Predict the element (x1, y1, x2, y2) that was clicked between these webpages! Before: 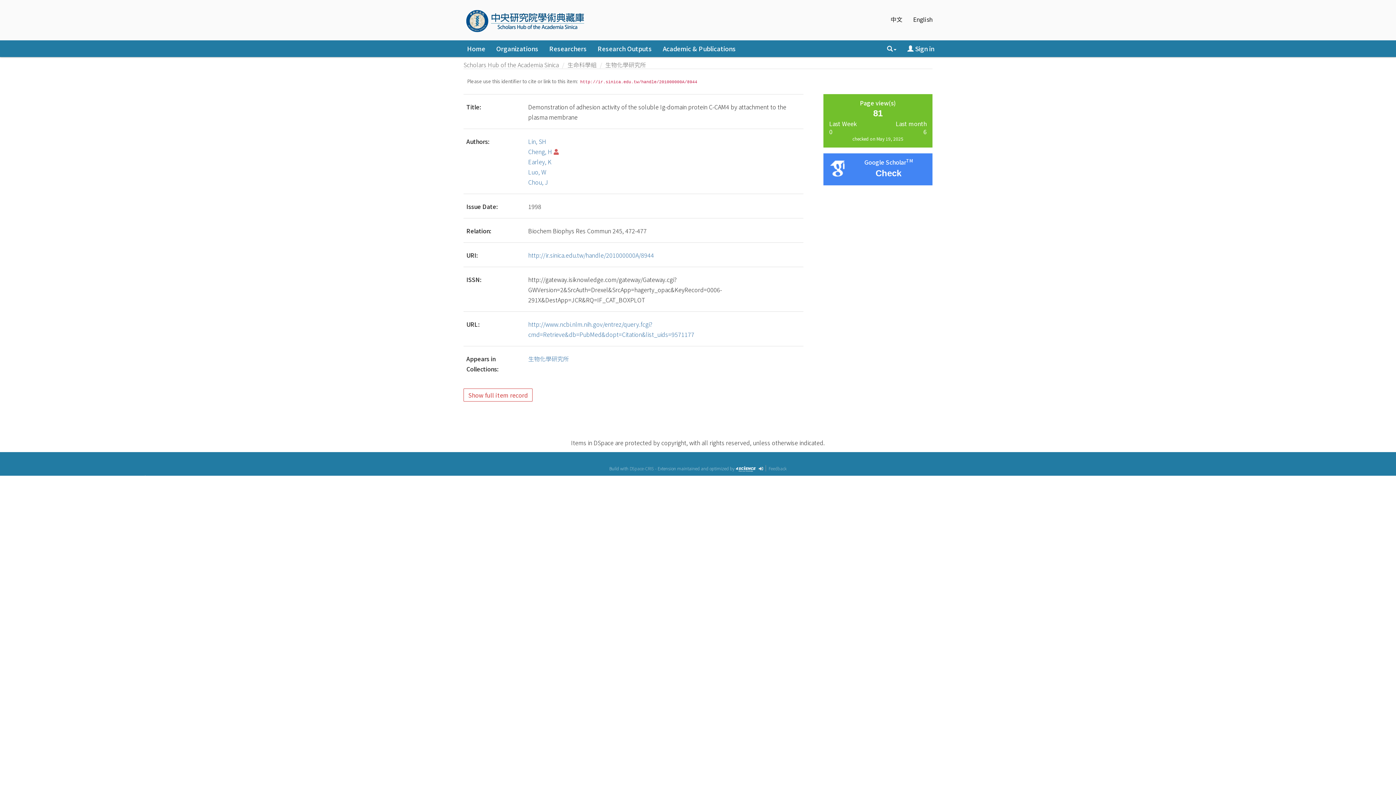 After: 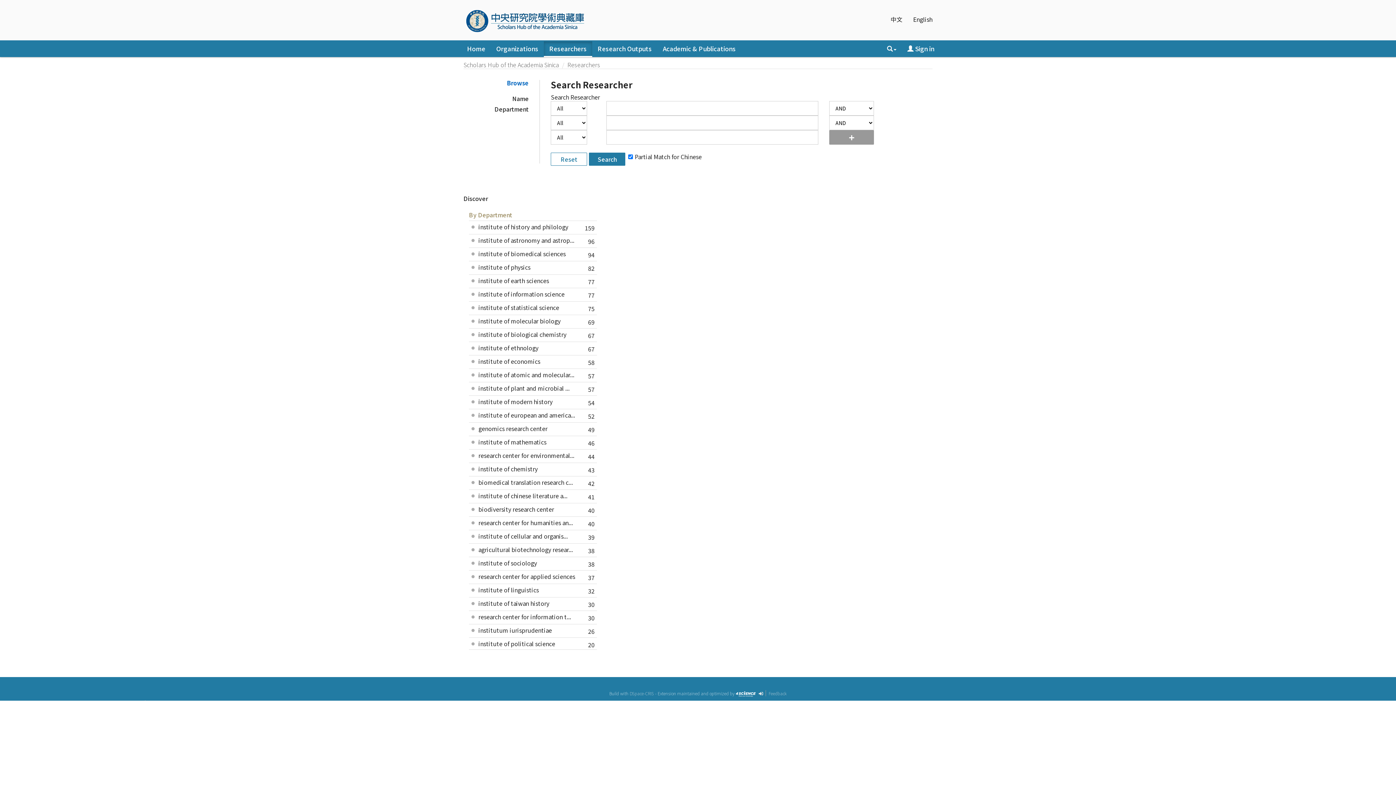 Action: bbox: (544, 40, 592, 57) label: Researchers